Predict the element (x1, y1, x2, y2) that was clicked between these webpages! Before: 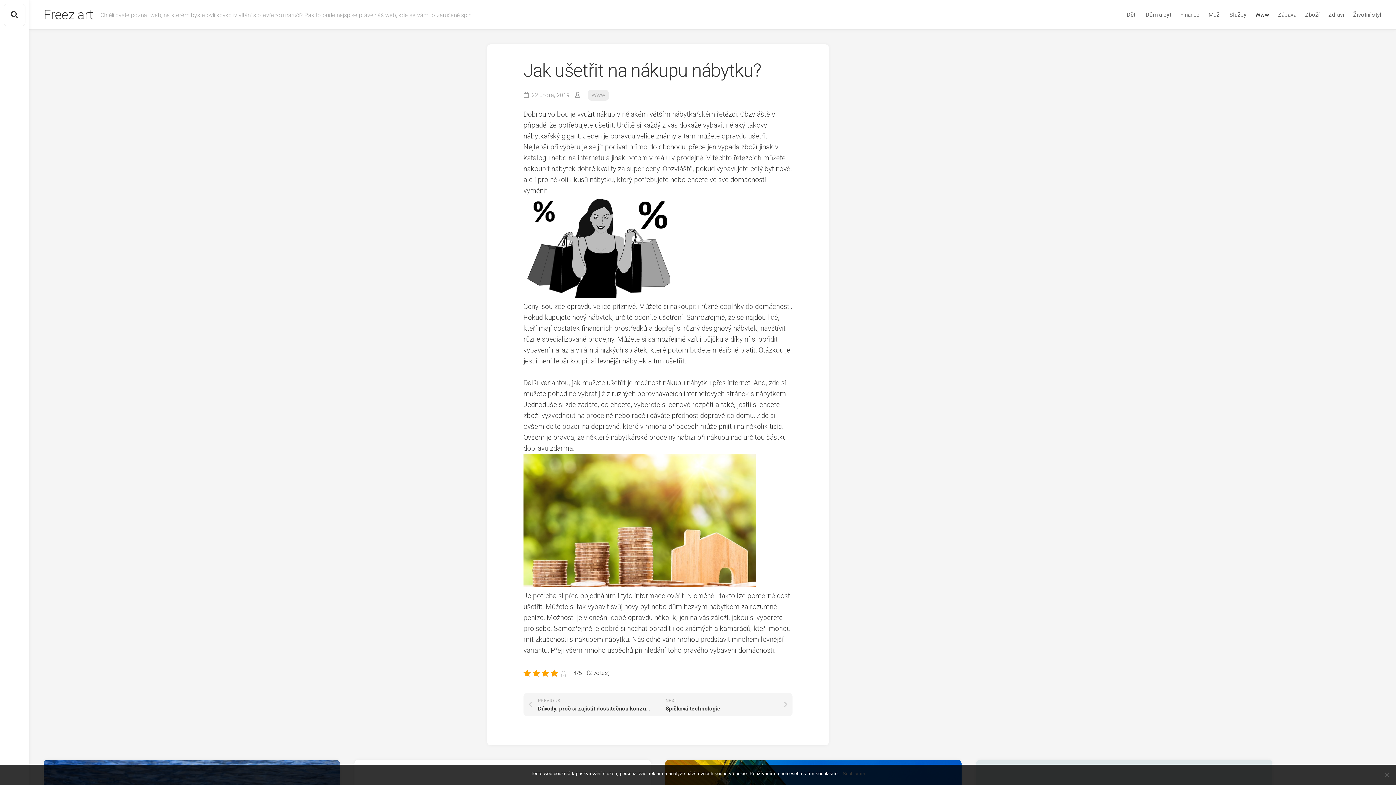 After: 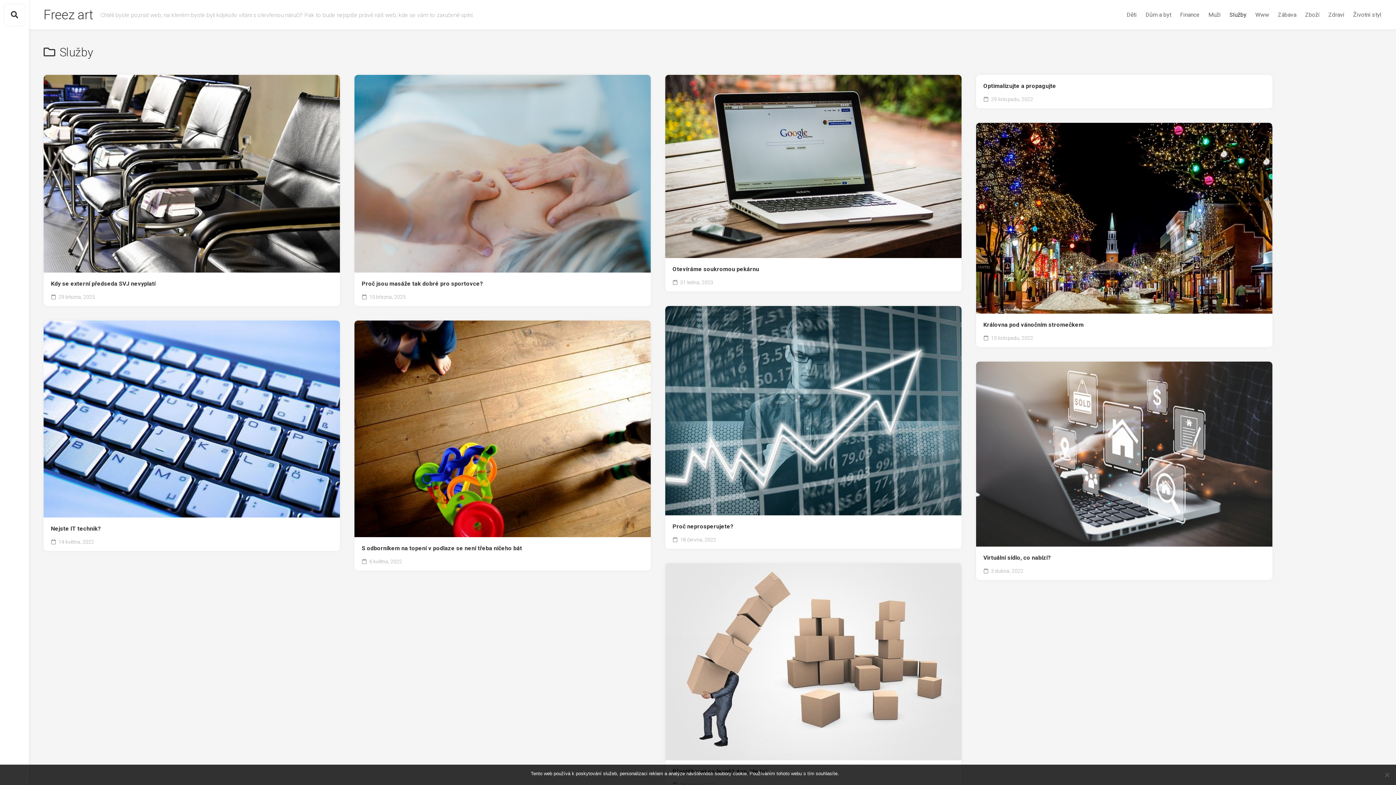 Action: label: Služby bbox: (1229, 4, 1246, 25)